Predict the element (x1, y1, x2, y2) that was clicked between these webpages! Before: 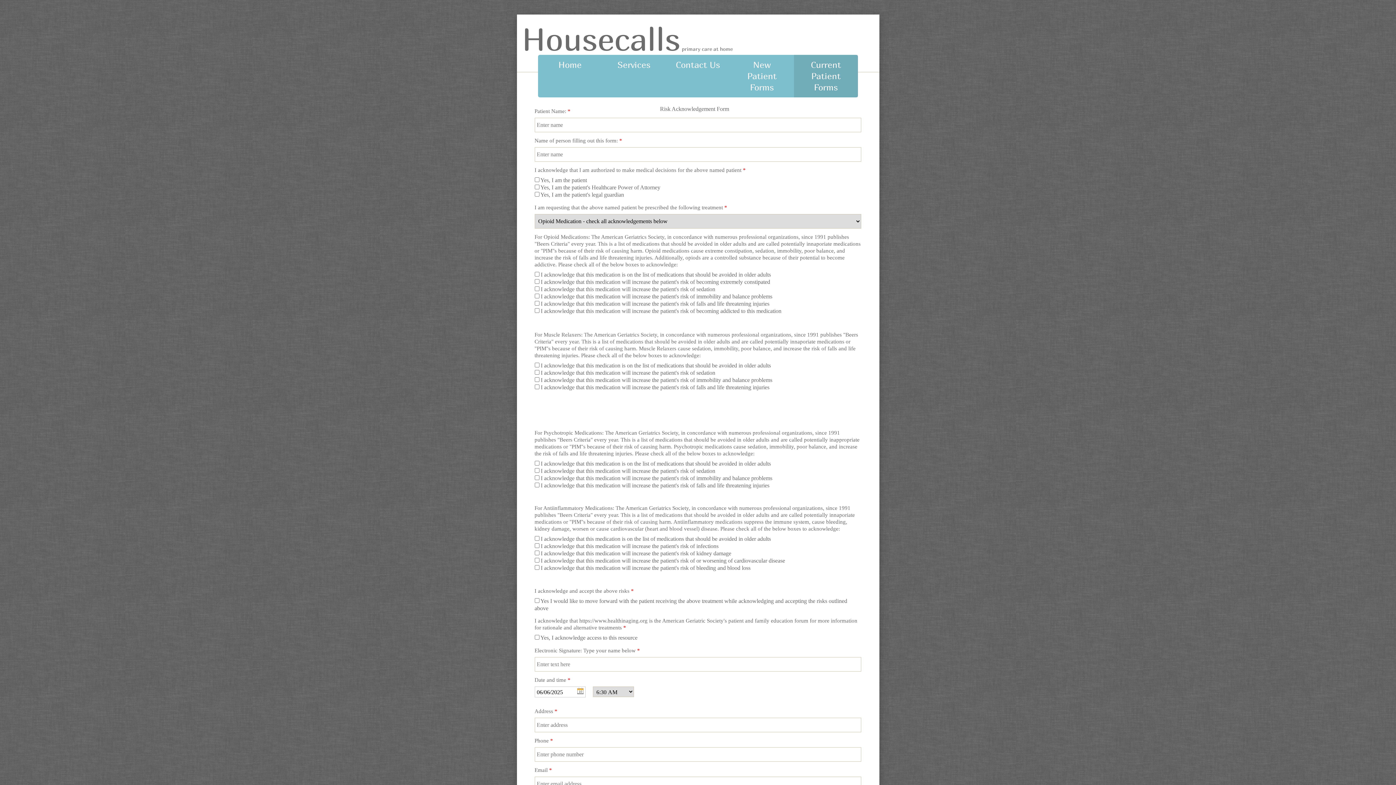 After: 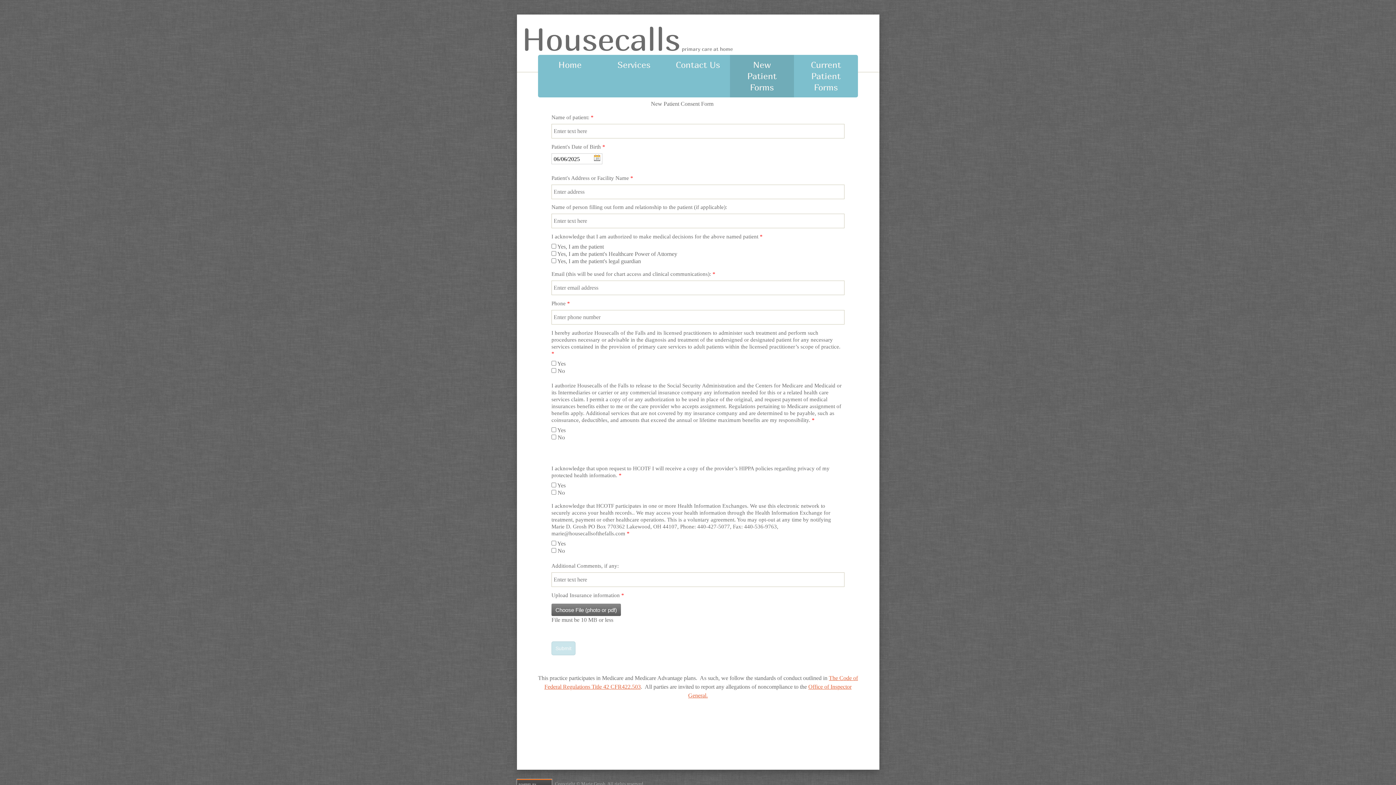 Action: bbox: (730, 54, 794, 97) label: New Patient Forms